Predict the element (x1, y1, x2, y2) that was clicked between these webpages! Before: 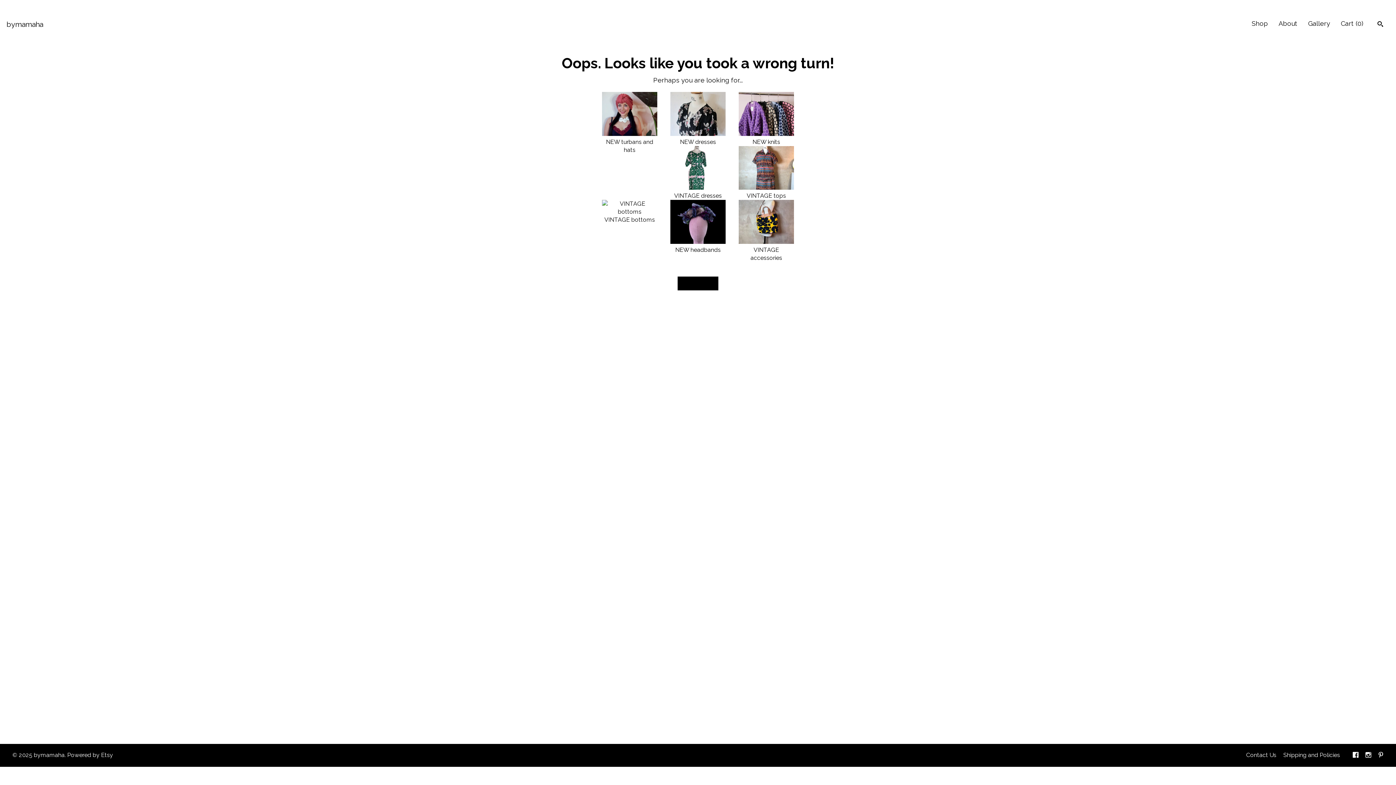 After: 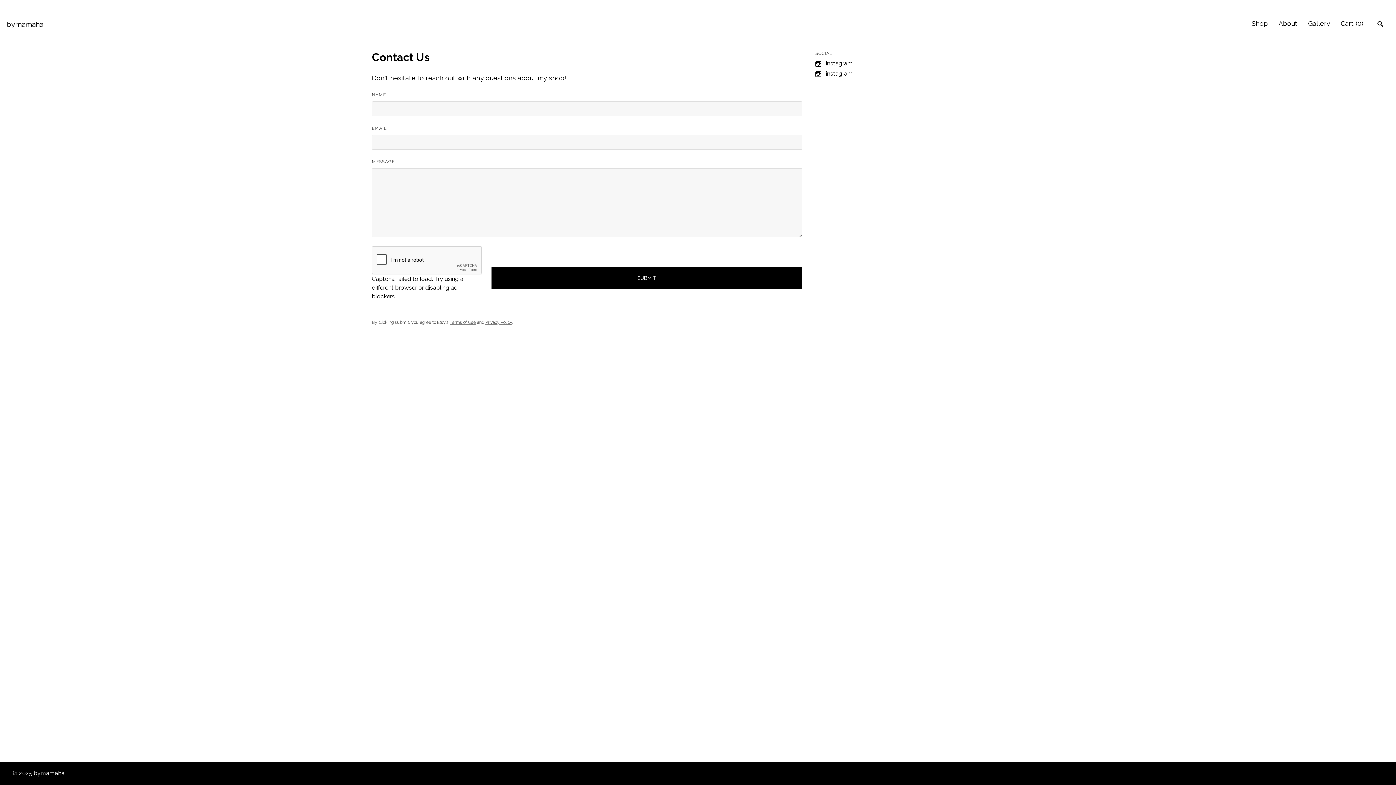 Action: label: Contact Us bbox: (1246, 752, 1276, 758)